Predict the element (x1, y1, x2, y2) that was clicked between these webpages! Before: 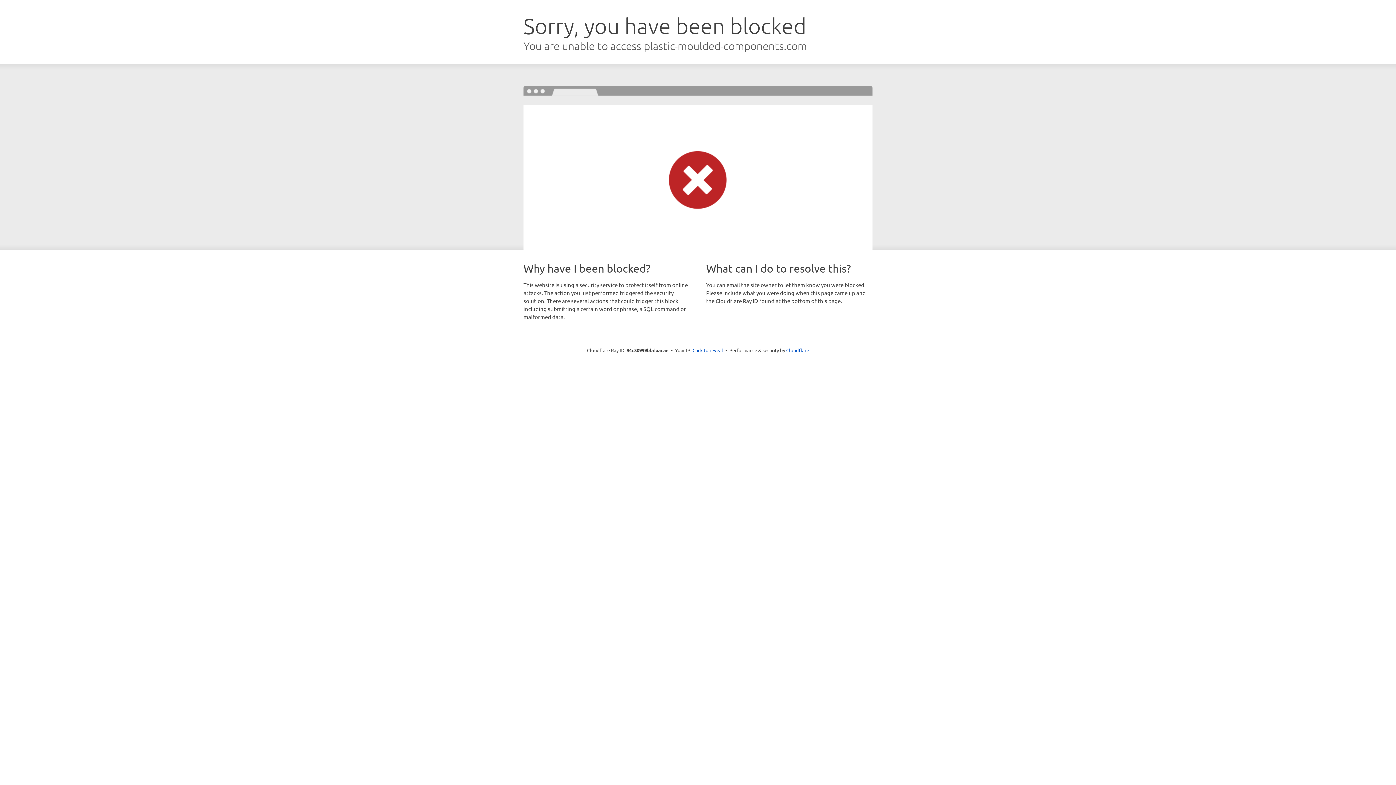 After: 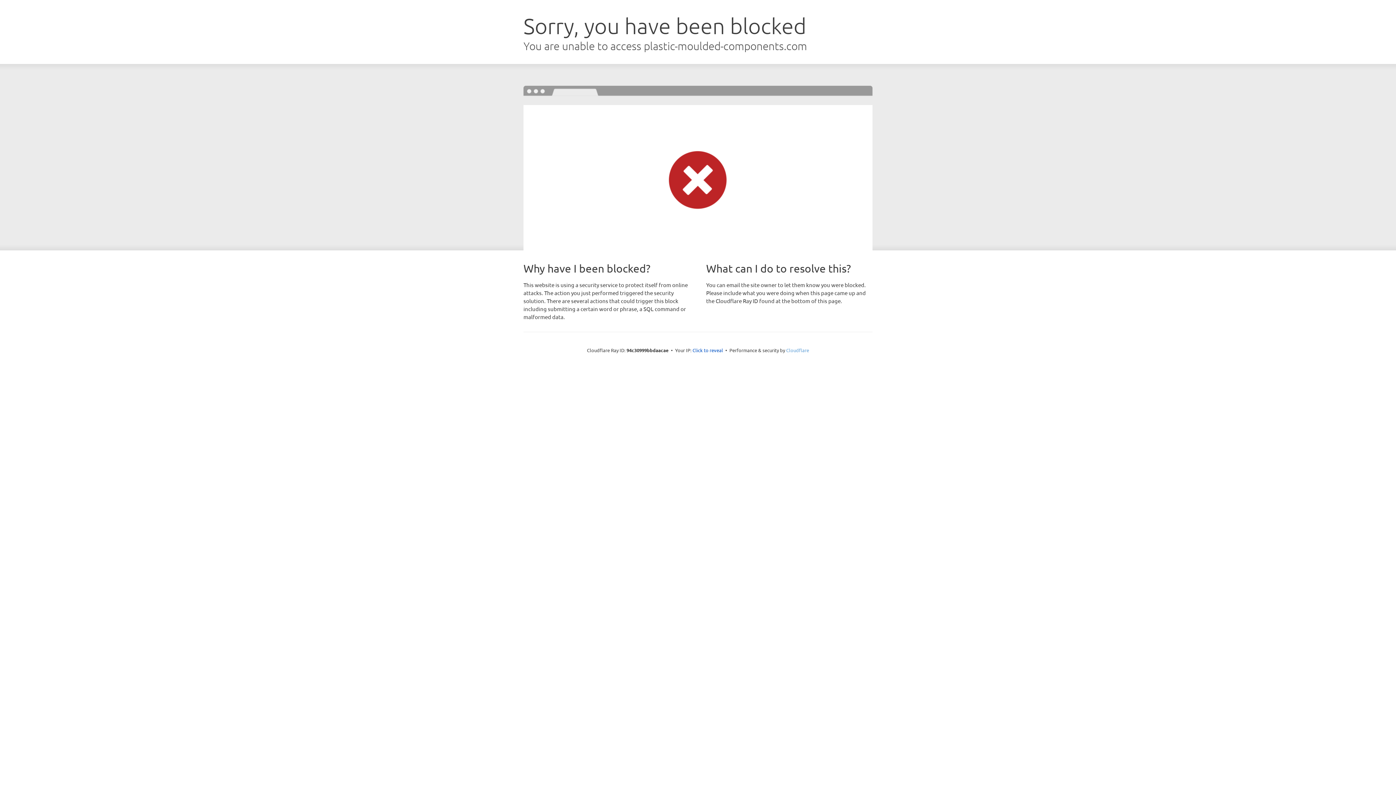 Action: label: Cloudflare bbox: (786, 347, 809, 353)